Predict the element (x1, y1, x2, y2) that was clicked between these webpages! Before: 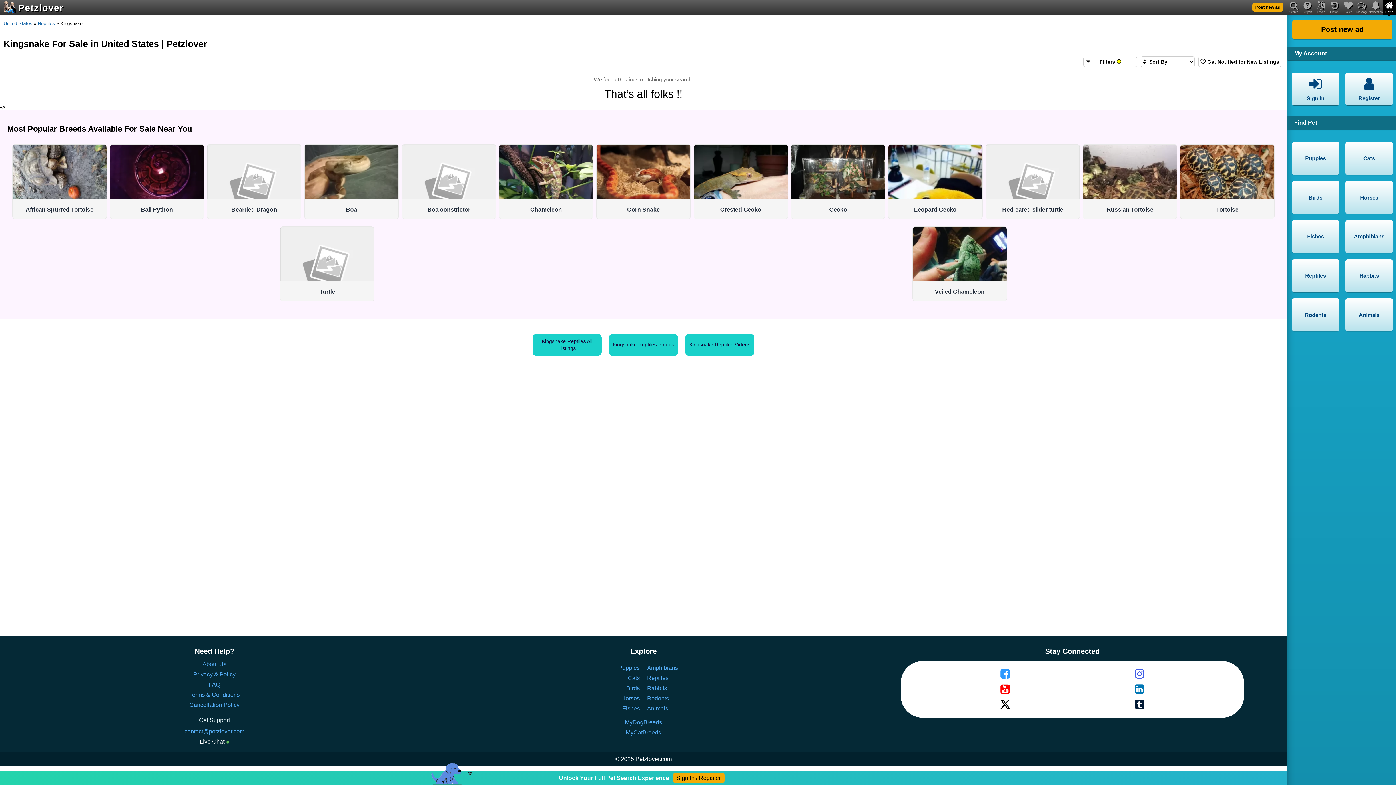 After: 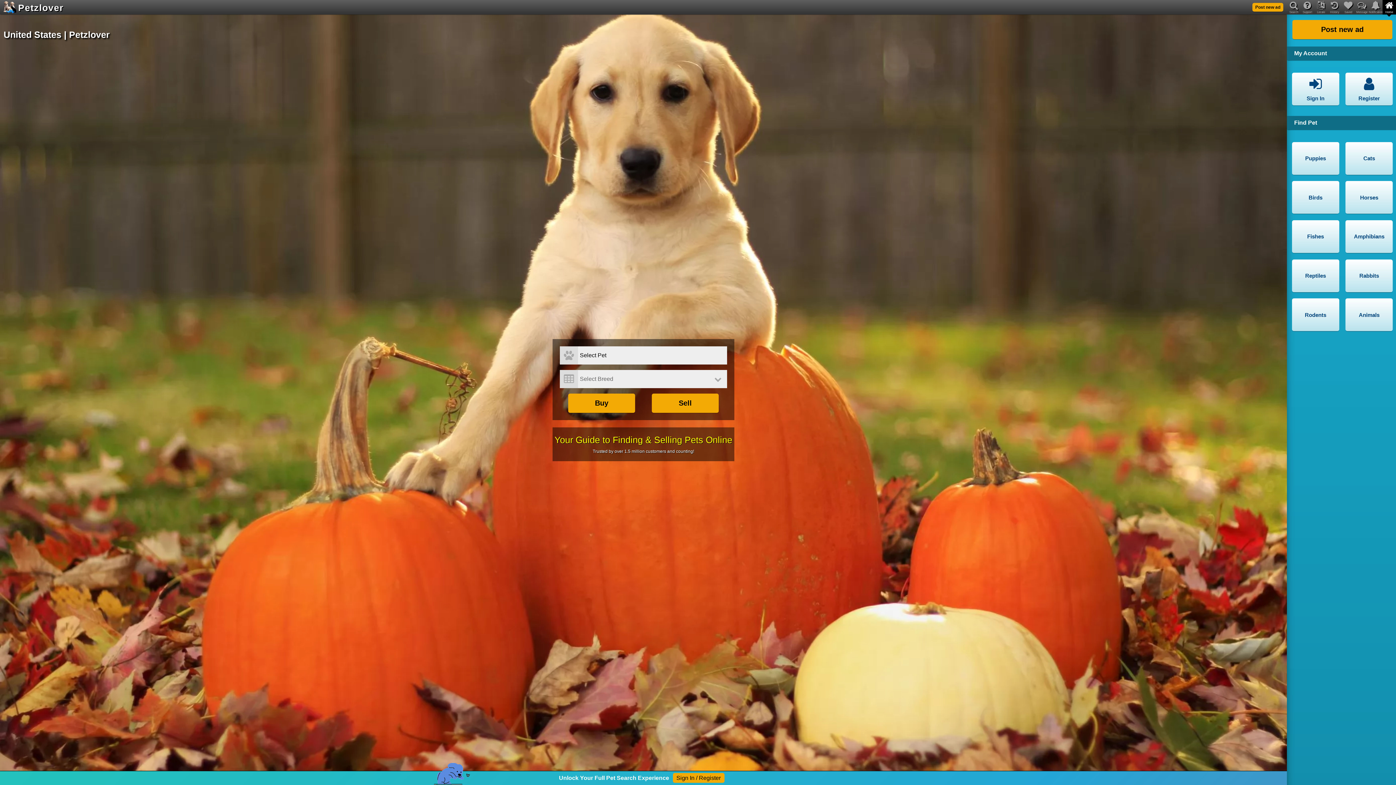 Action: label: United States bbox: (3, 20, 32, 26)